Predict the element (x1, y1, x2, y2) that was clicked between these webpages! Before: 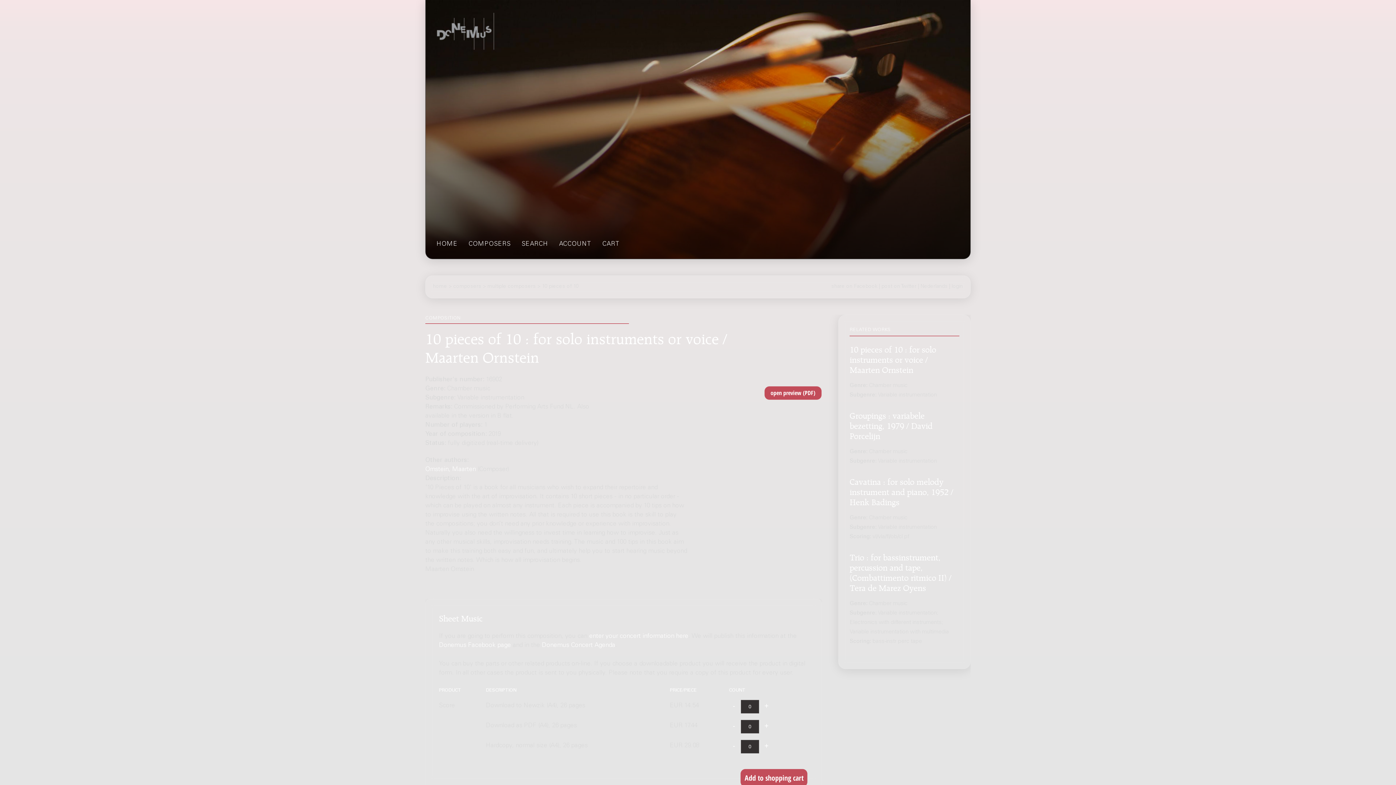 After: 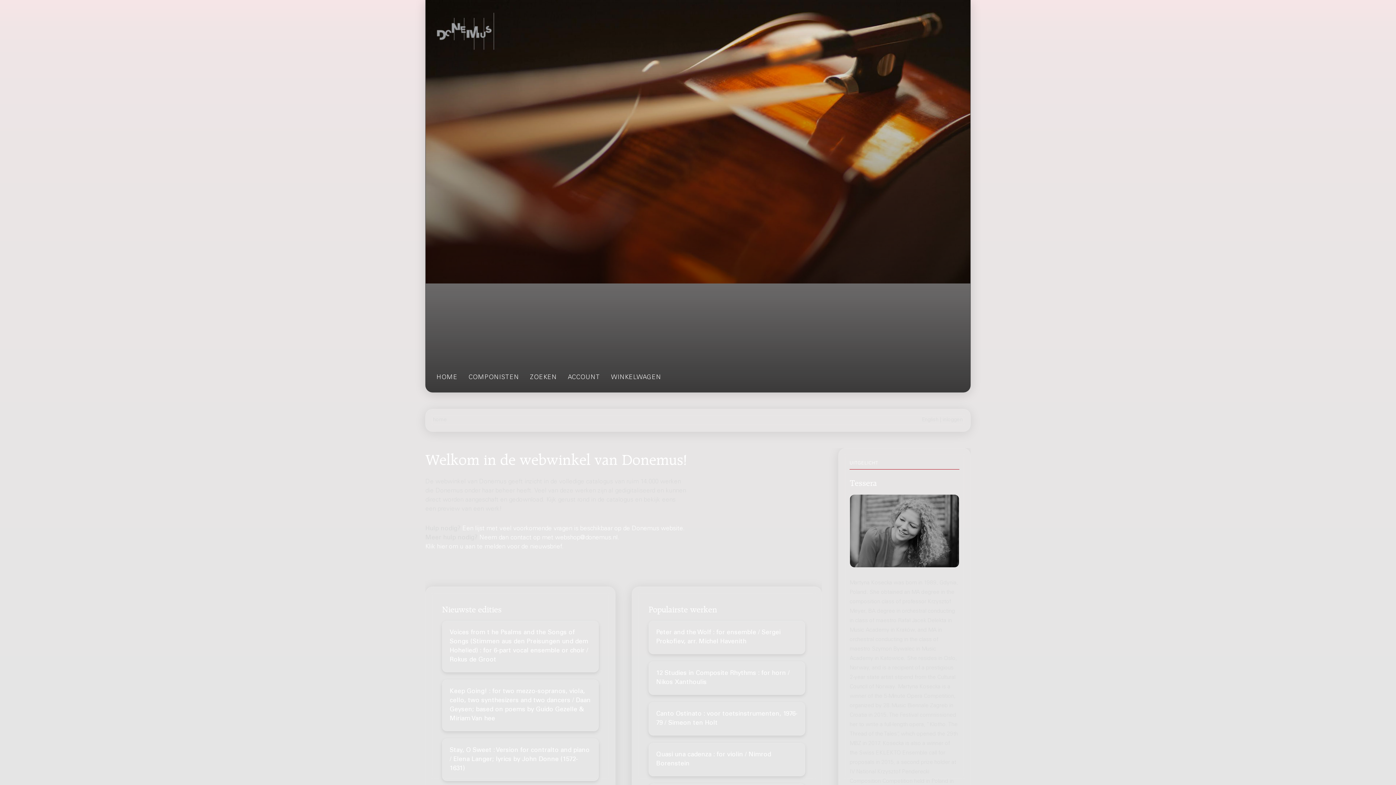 Action: bbox: (920, 284, 948, 289) label: Nederlands